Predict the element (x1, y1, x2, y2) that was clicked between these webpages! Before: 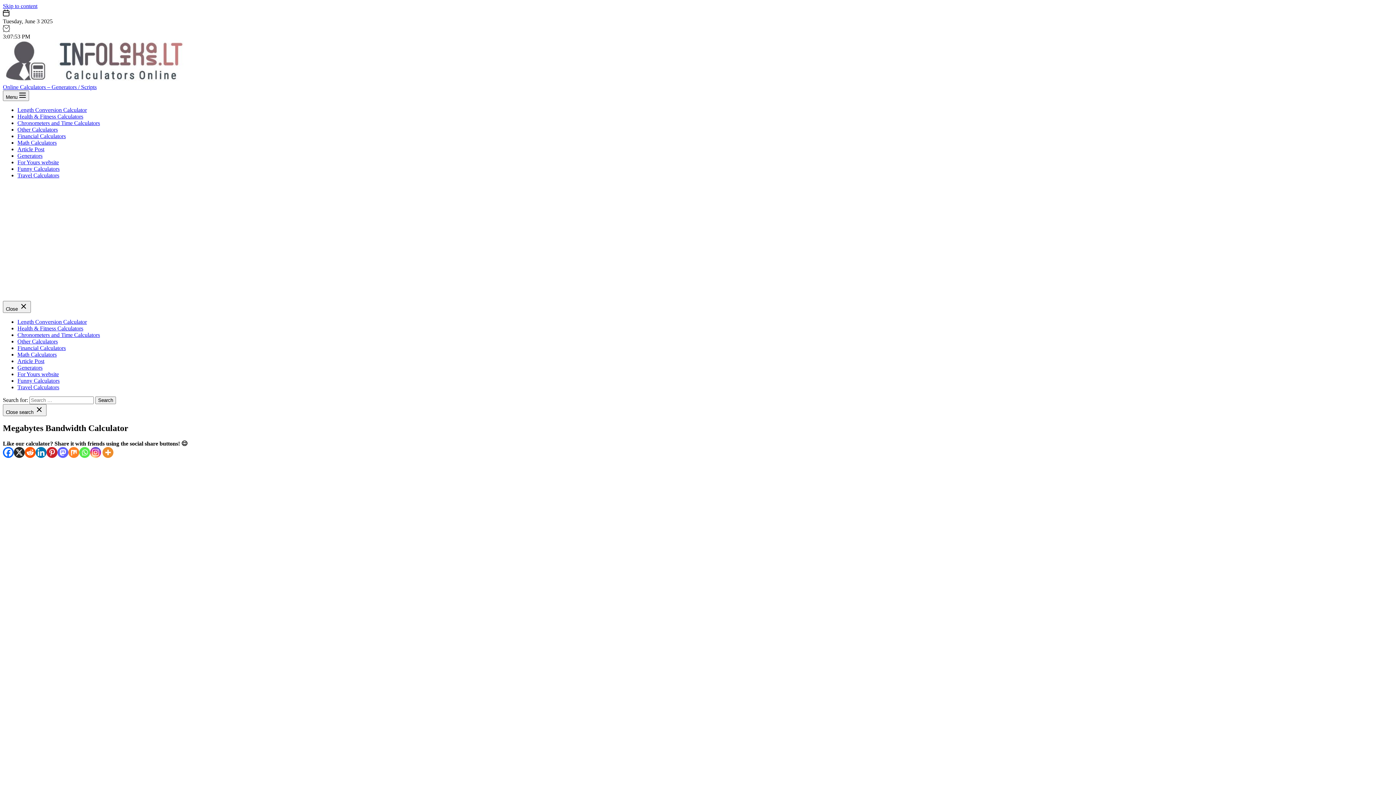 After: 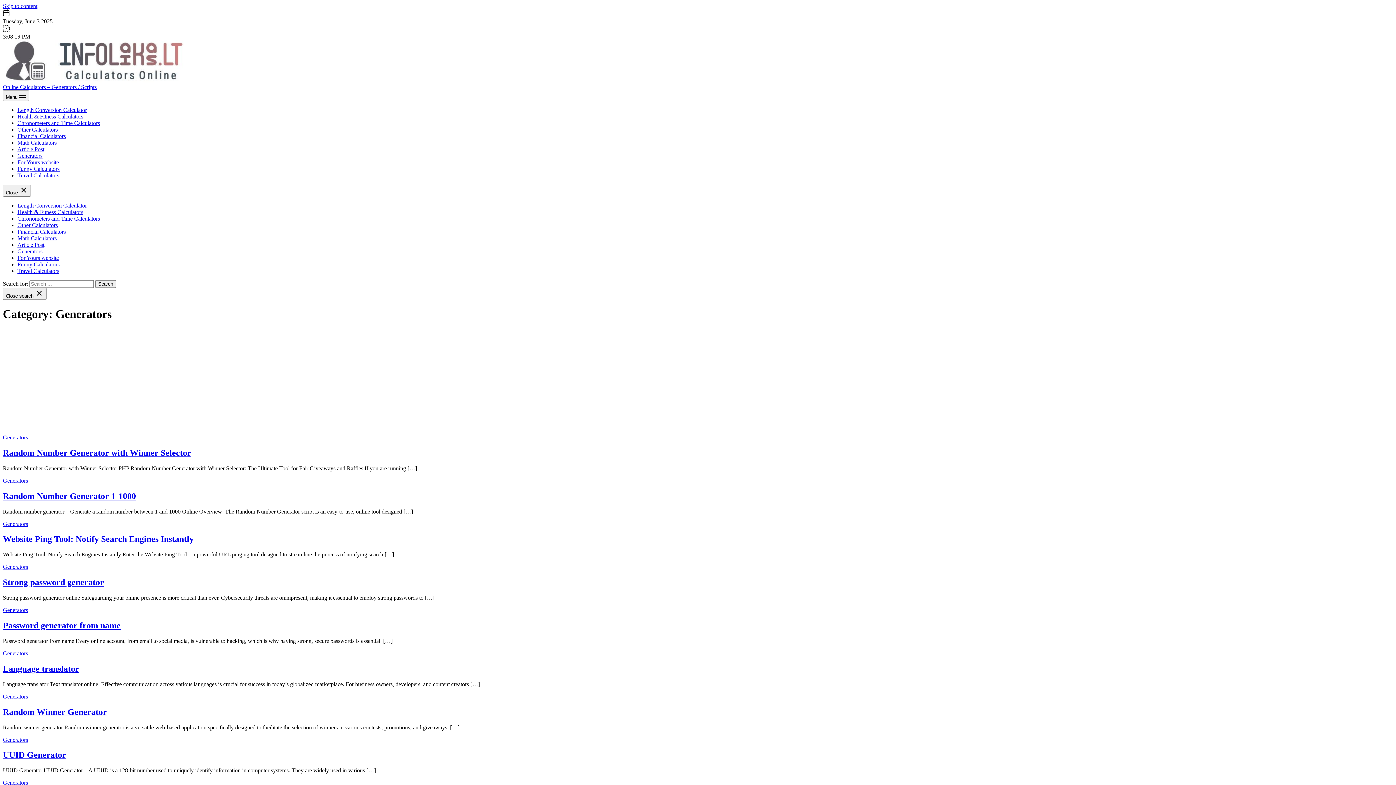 Action: bbox: (17, 241, 42, 248) label: Generators